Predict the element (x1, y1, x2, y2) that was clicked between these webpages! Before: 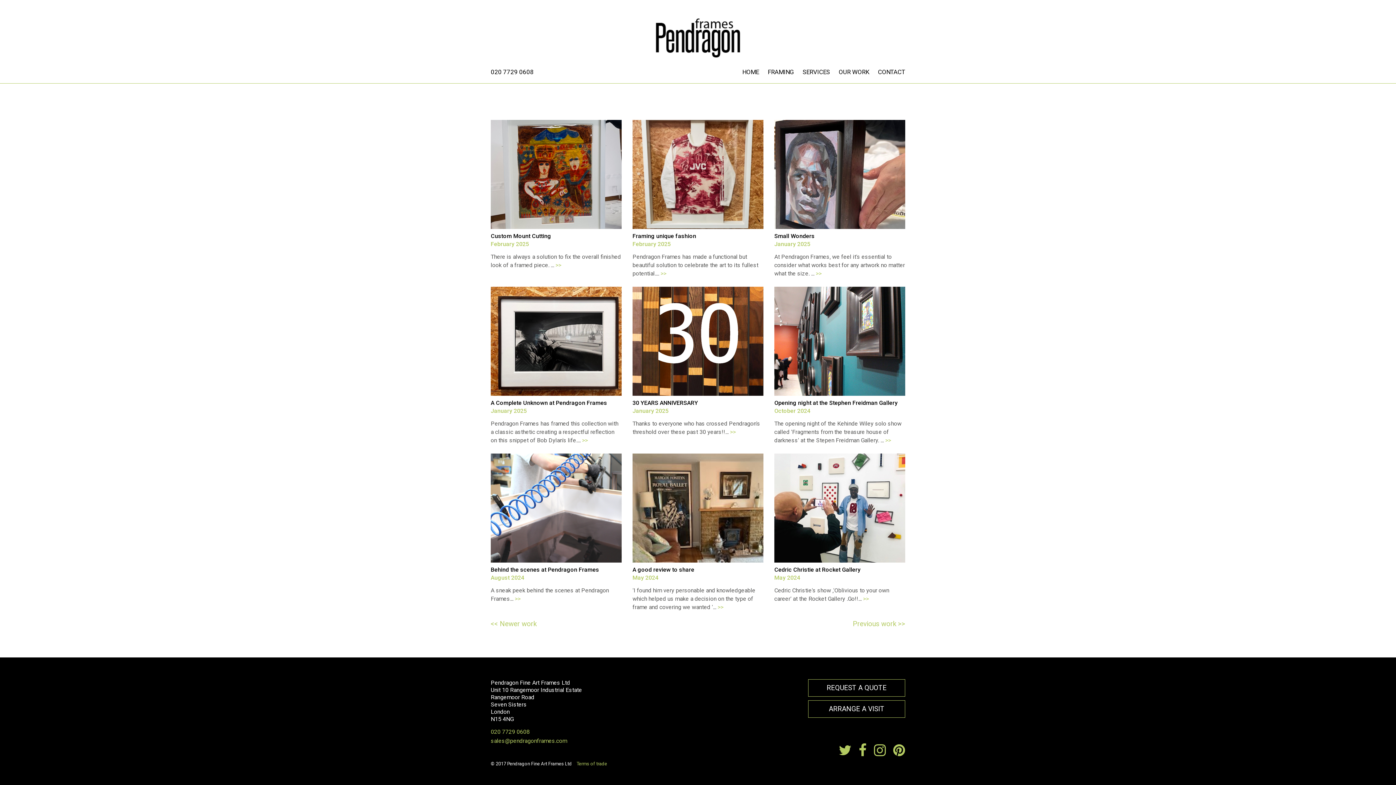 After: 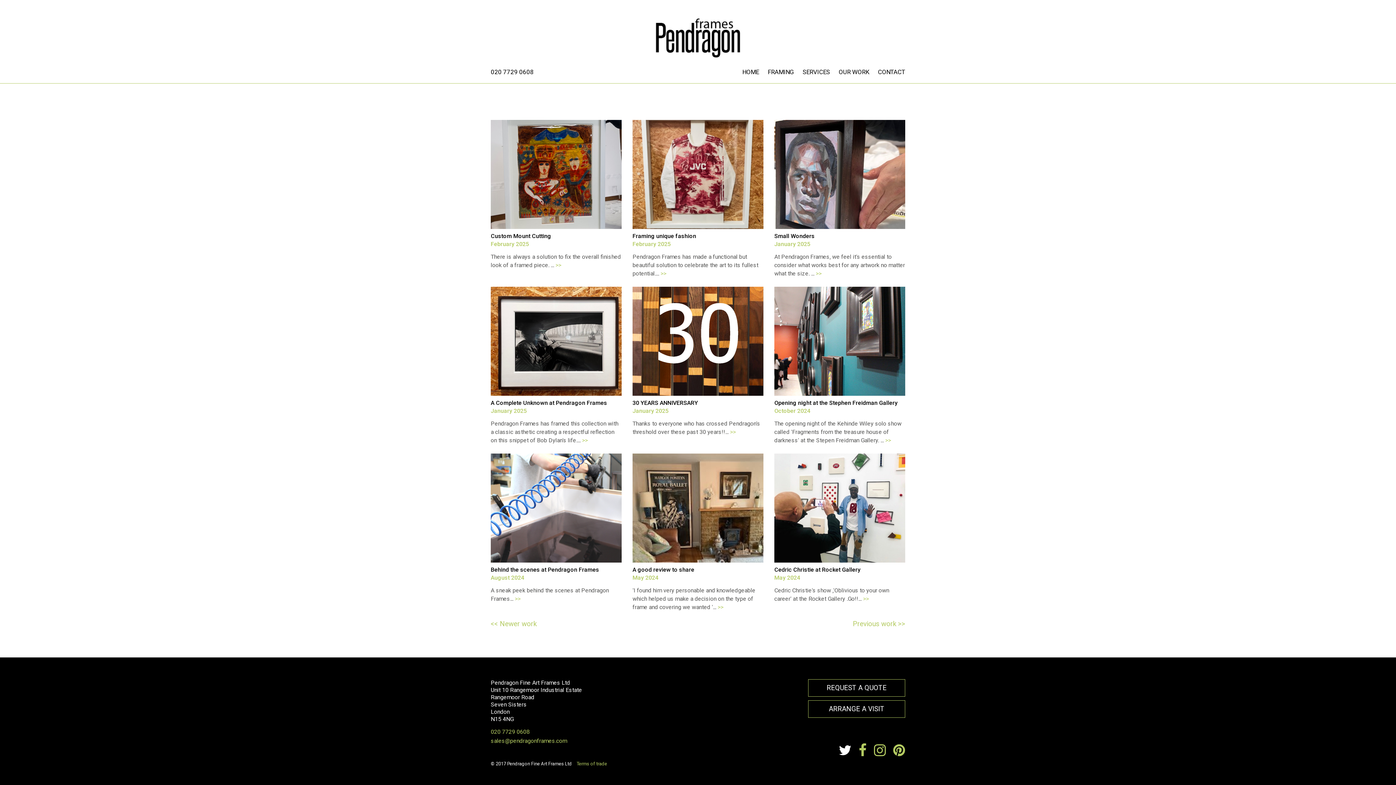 Action: label:   bbox: (838, 749, 853, 757)